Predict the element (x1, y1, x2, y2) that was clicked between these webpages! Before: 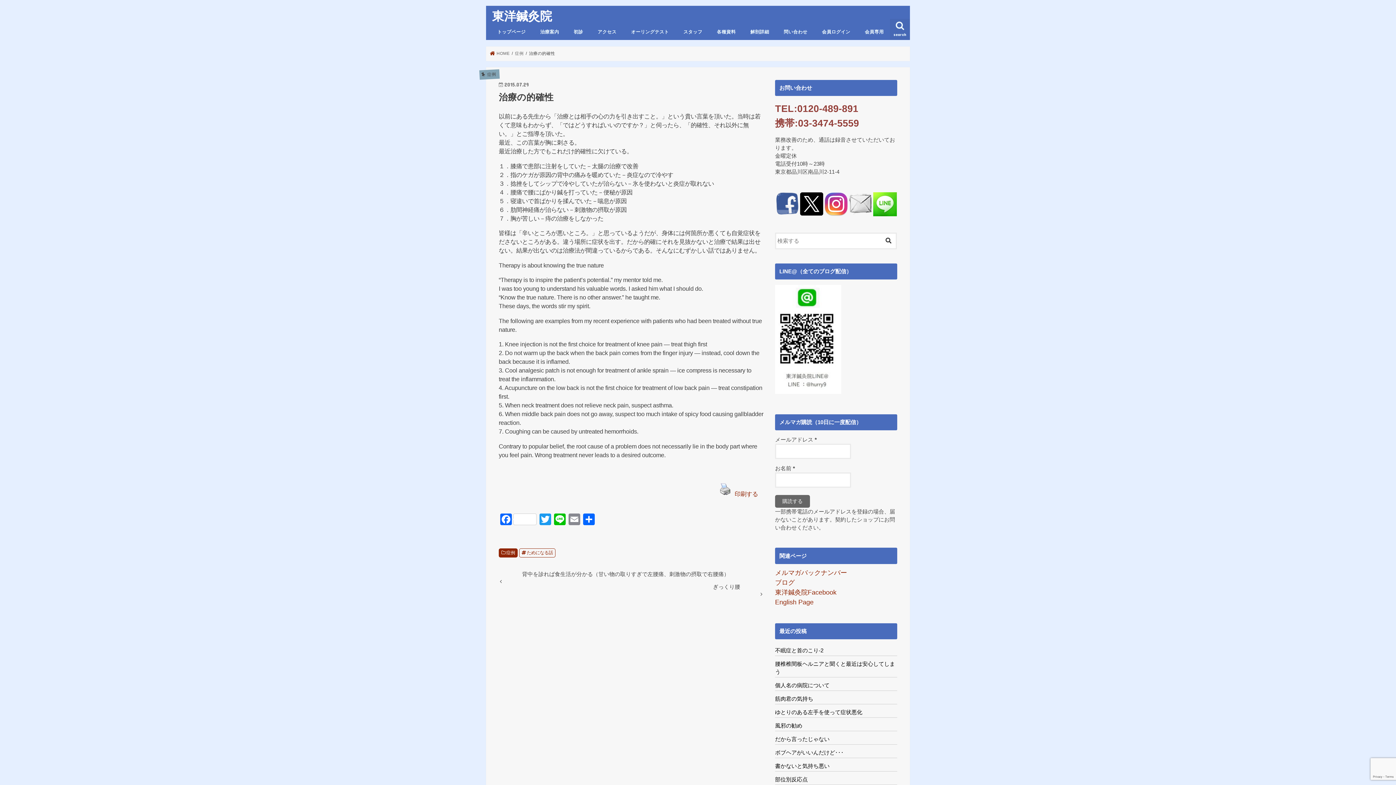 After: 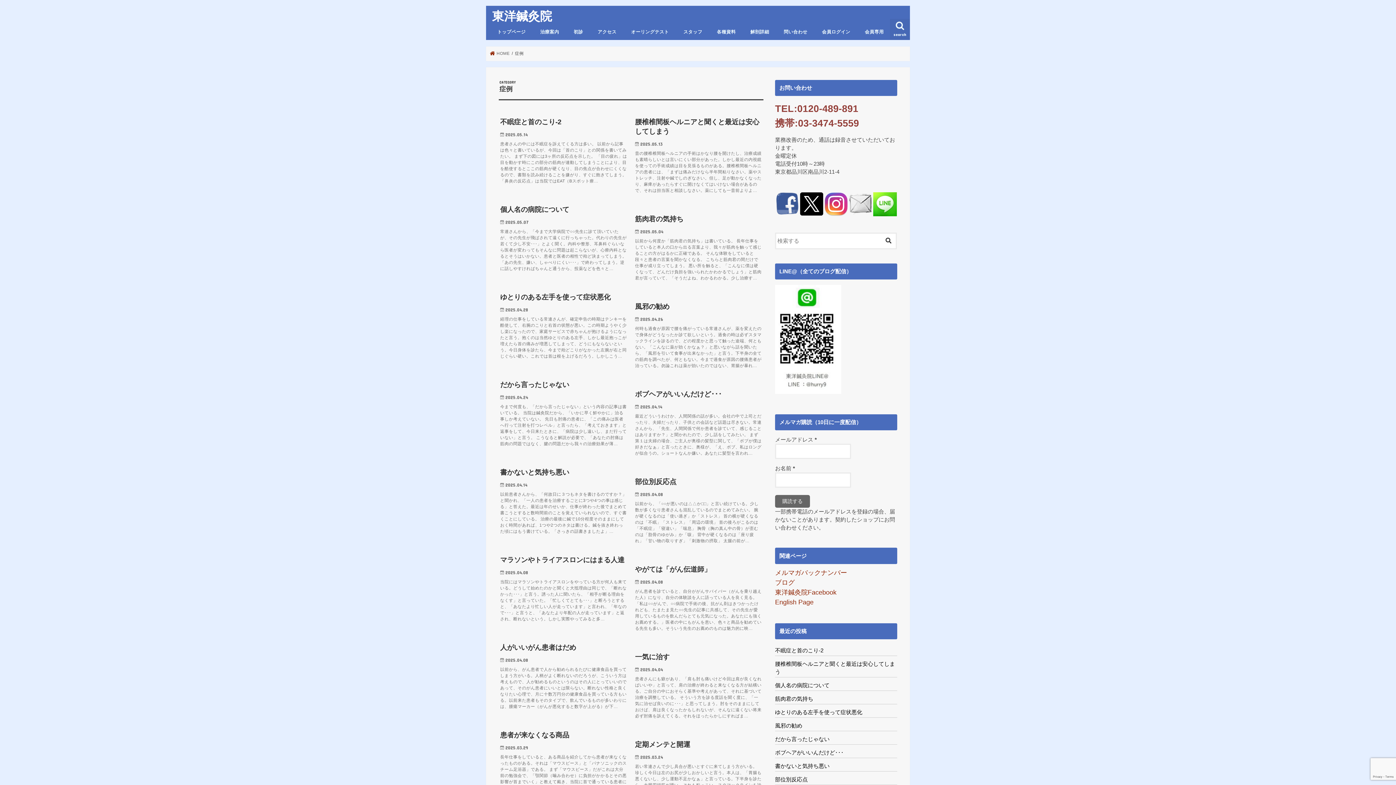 Action: label: 症例 bbox: (515, 51, 523, 55)